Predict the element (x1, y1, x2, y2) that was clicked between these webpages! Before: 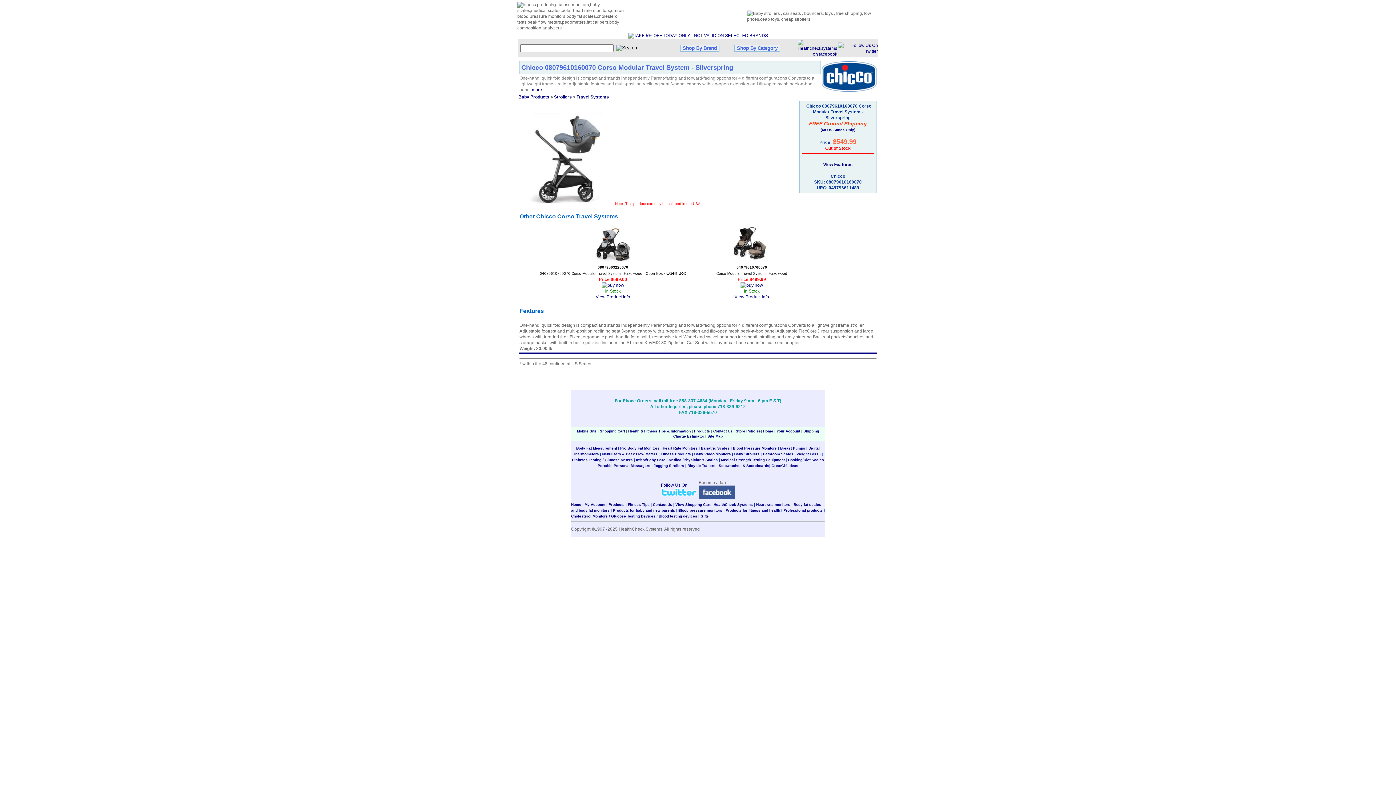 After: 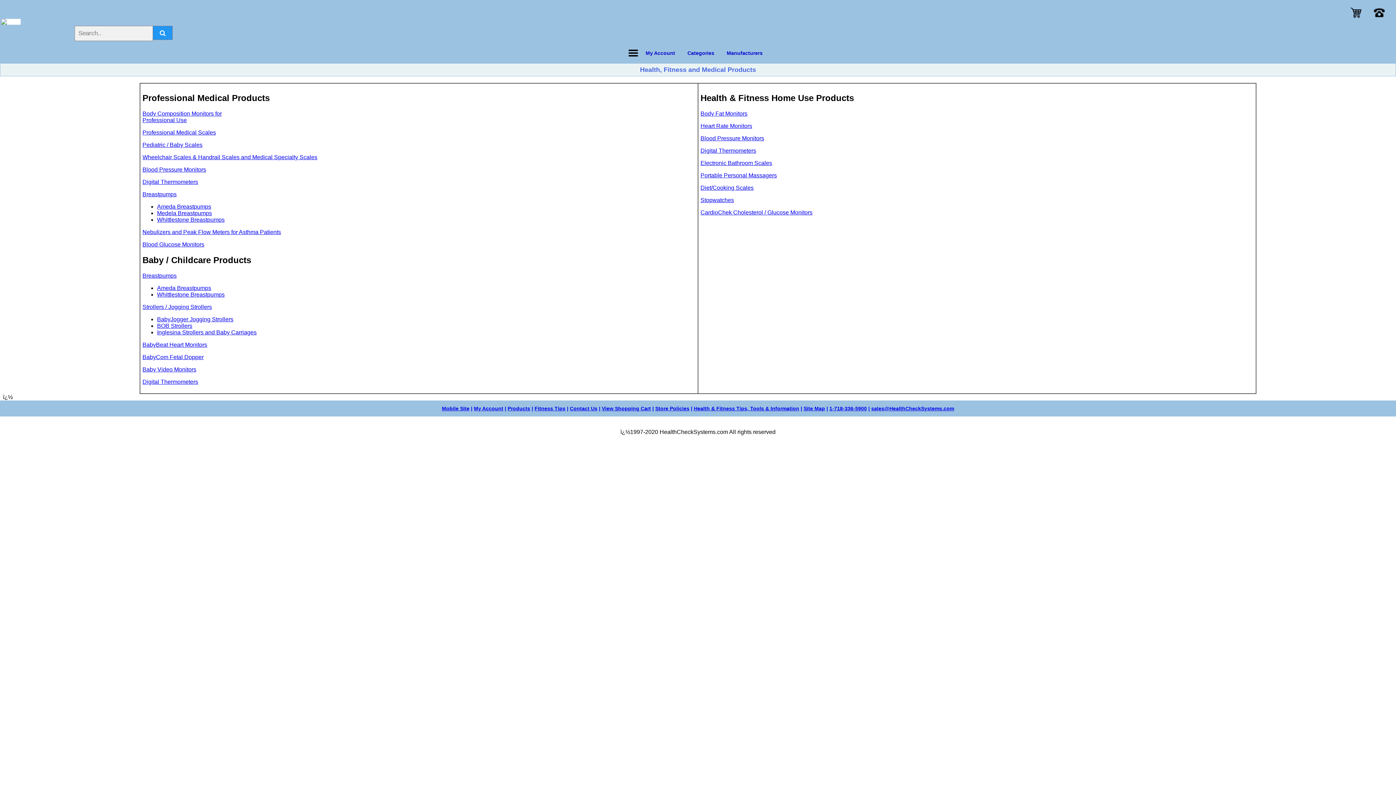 Action: bbox: (694, 429, 710, 433) label: Products